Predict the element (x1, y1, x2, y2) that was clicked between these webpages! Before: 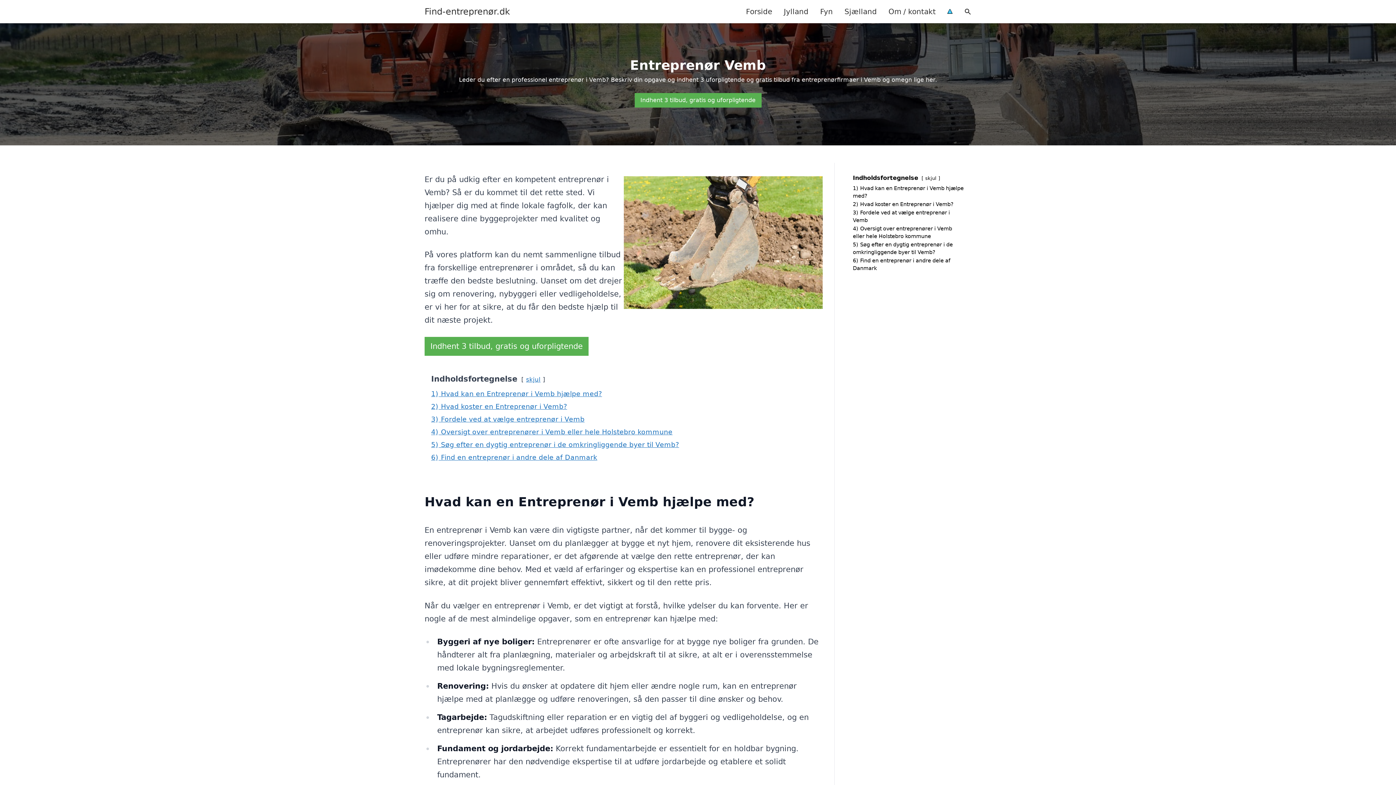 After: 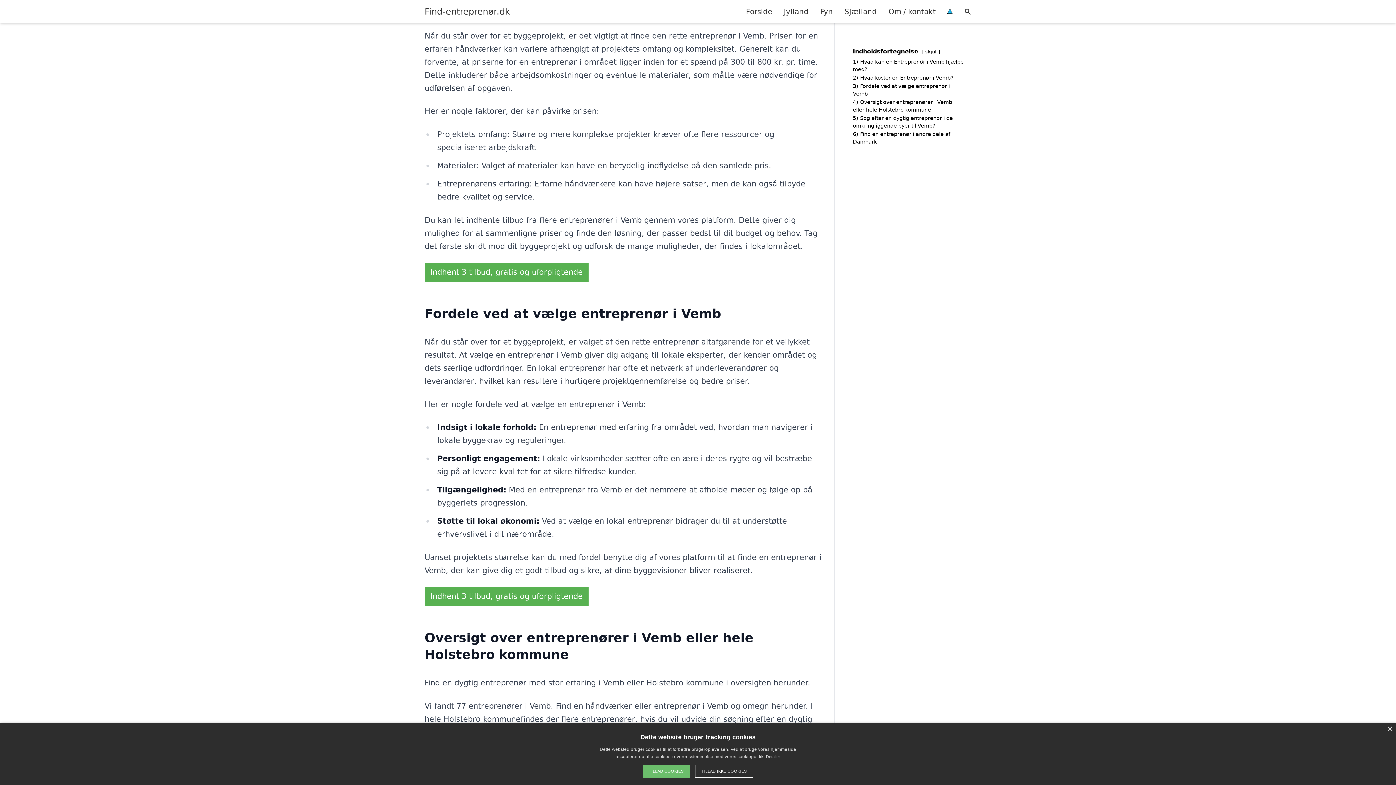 Action: label: 2) Hvad koster en Entreprenør i Vemb? bbox: (431, 402, 567, 410)